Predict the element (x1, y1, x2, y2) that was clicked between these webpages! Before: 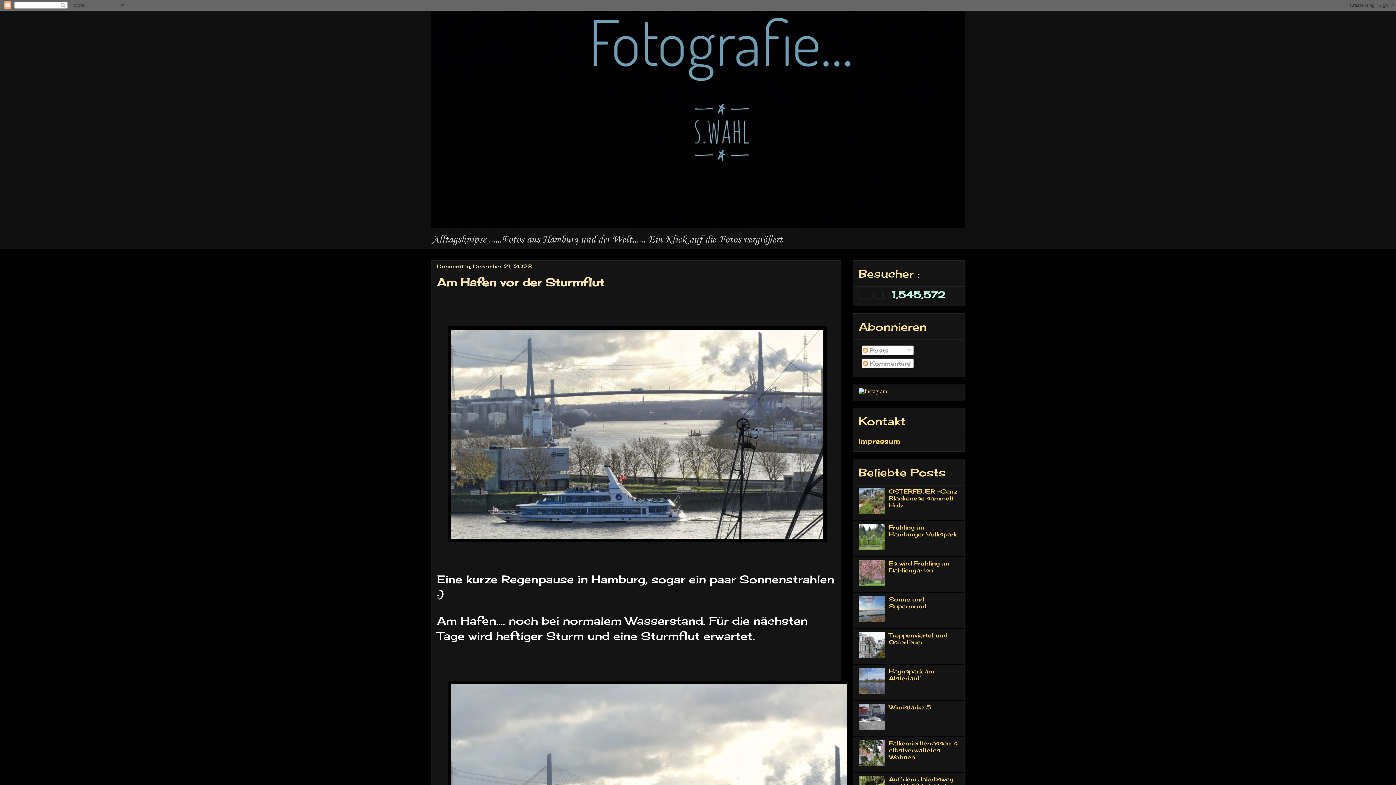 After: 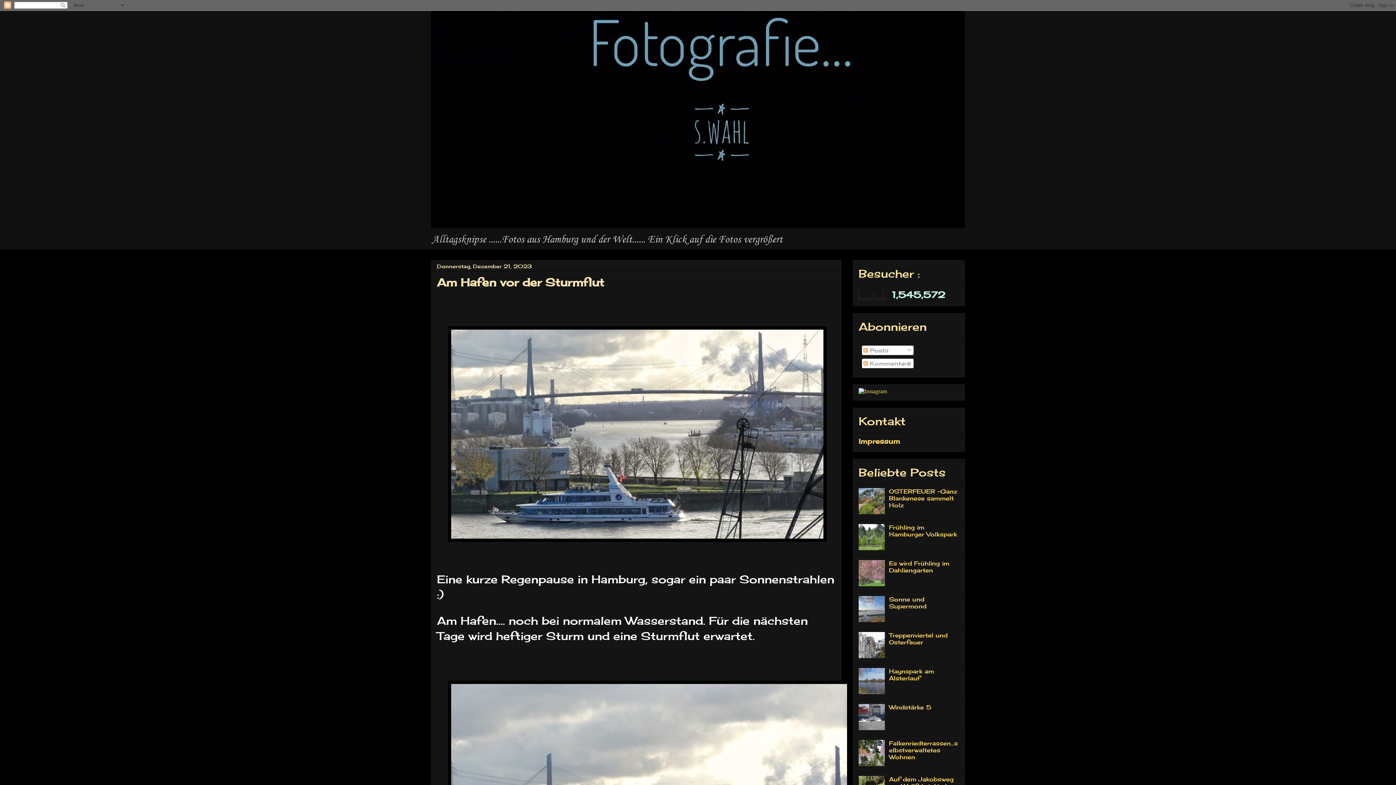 Action: bbox: (858, 760, 887, 768)